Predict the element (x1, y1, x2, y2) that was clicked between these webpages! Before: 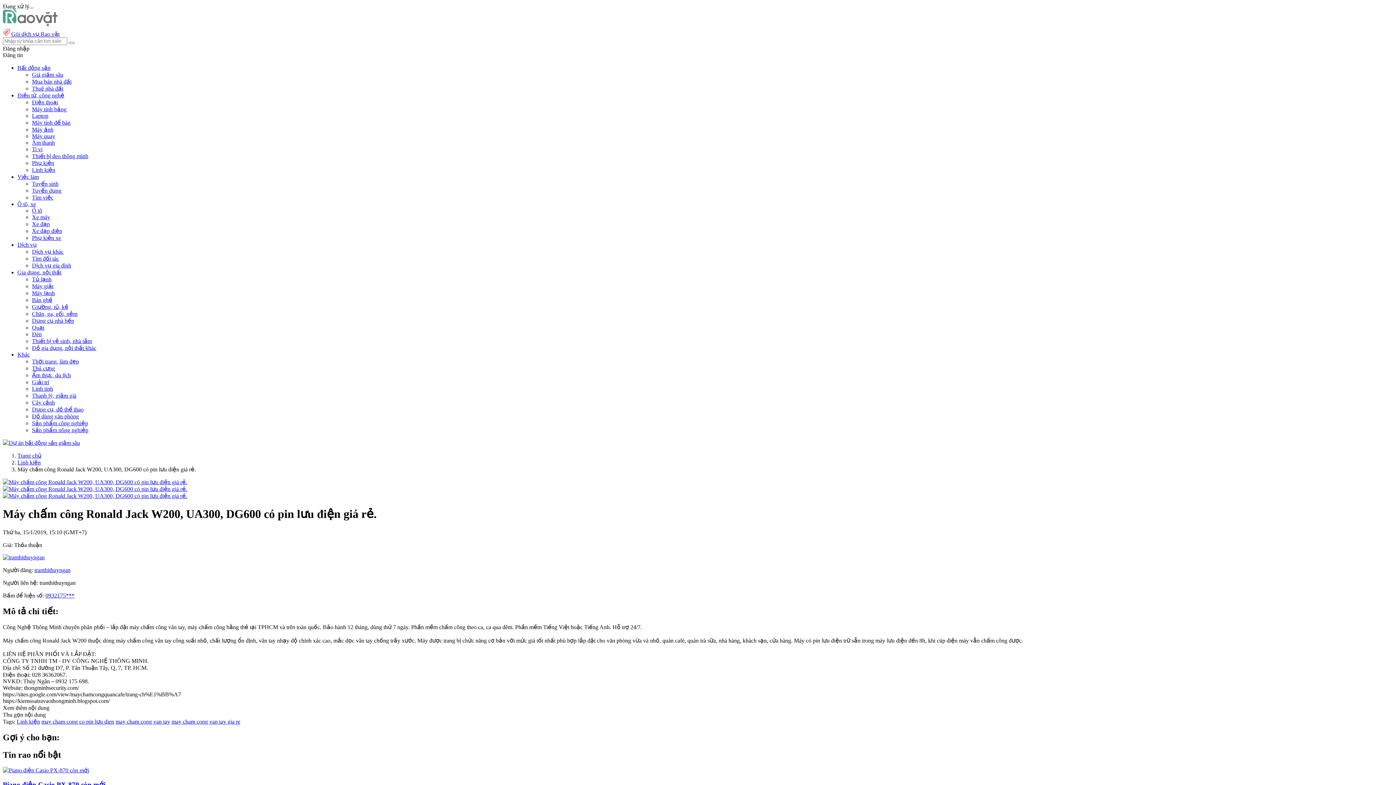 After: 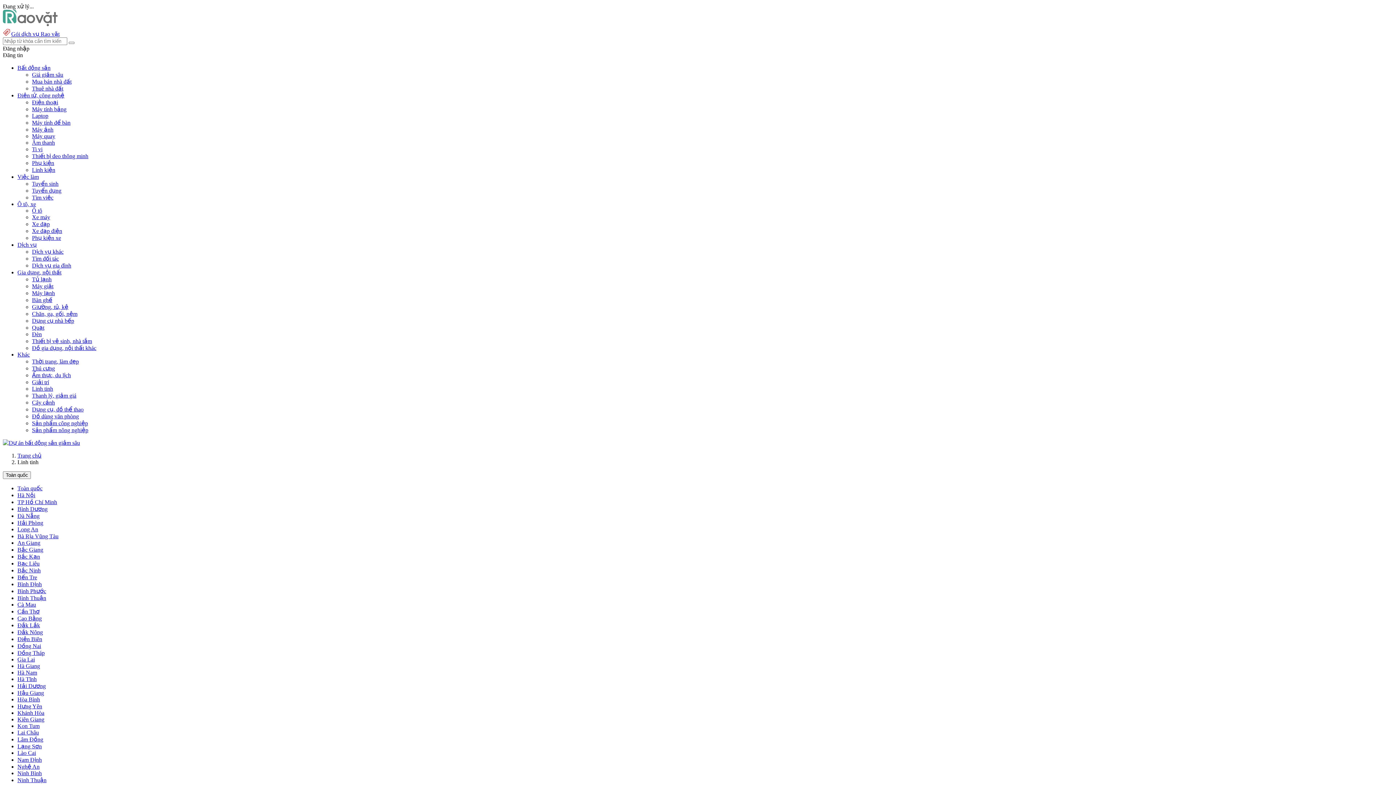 Action: bbox: (32, 385, 53, 392) label: Linh tinh